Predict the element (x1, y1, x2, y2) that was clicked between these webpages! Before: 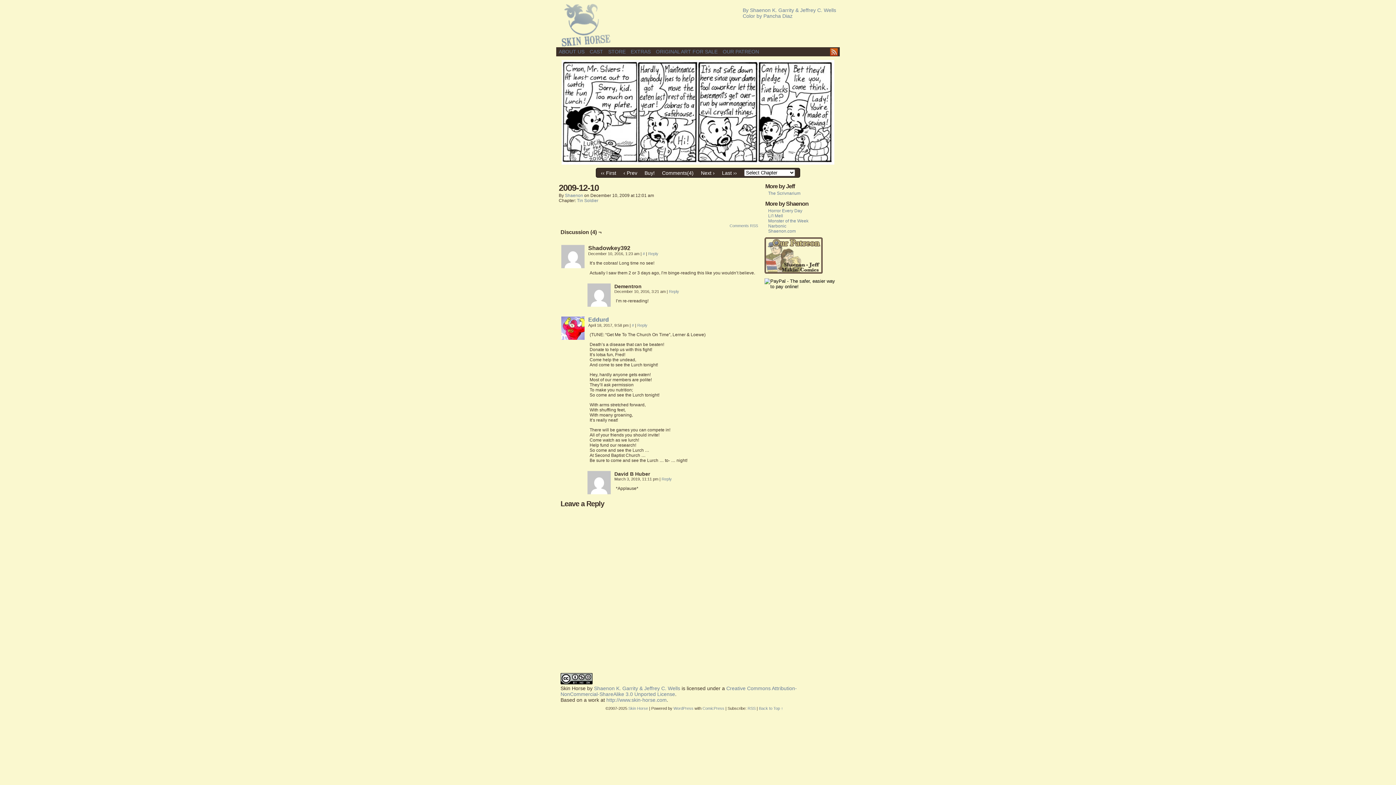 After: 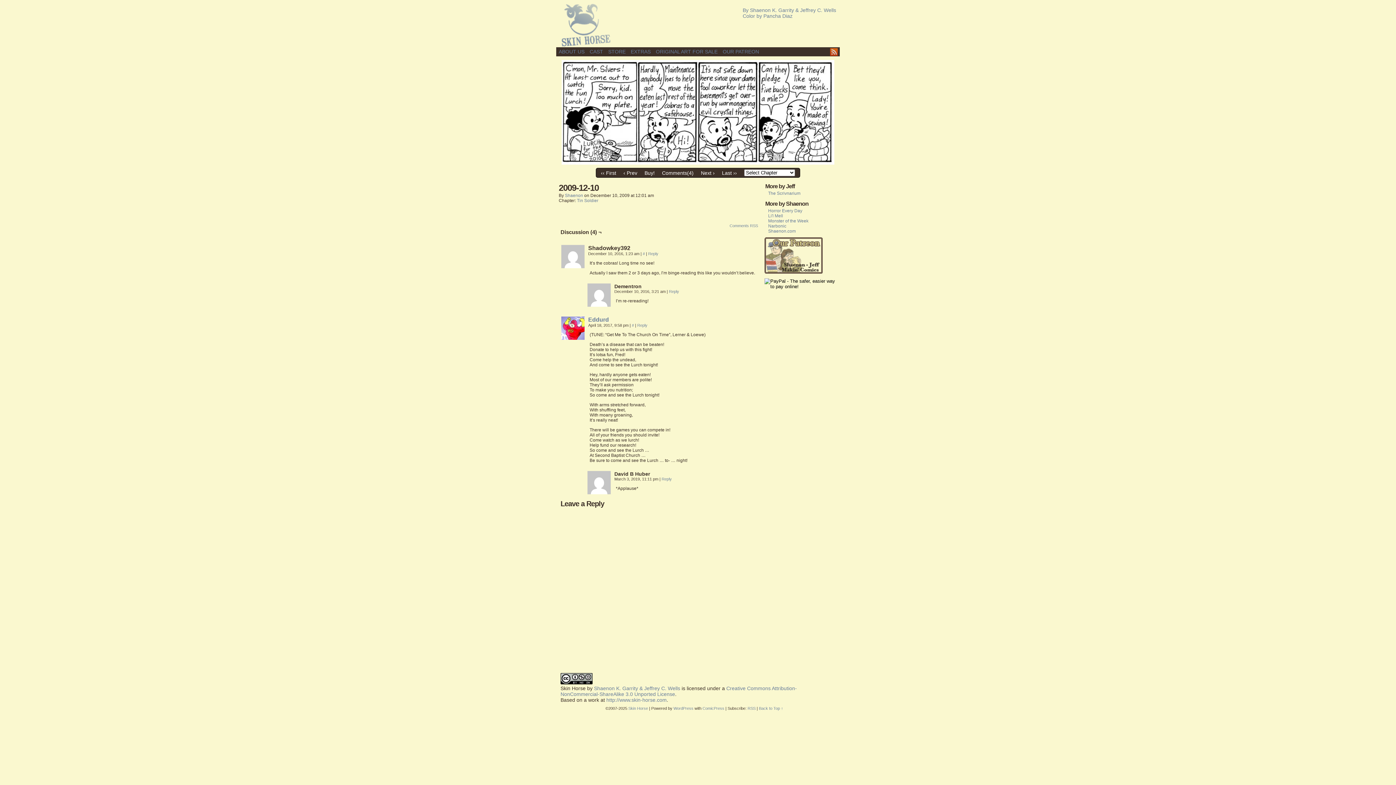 Action: bbox: (632, 323, 634, 327) label: #